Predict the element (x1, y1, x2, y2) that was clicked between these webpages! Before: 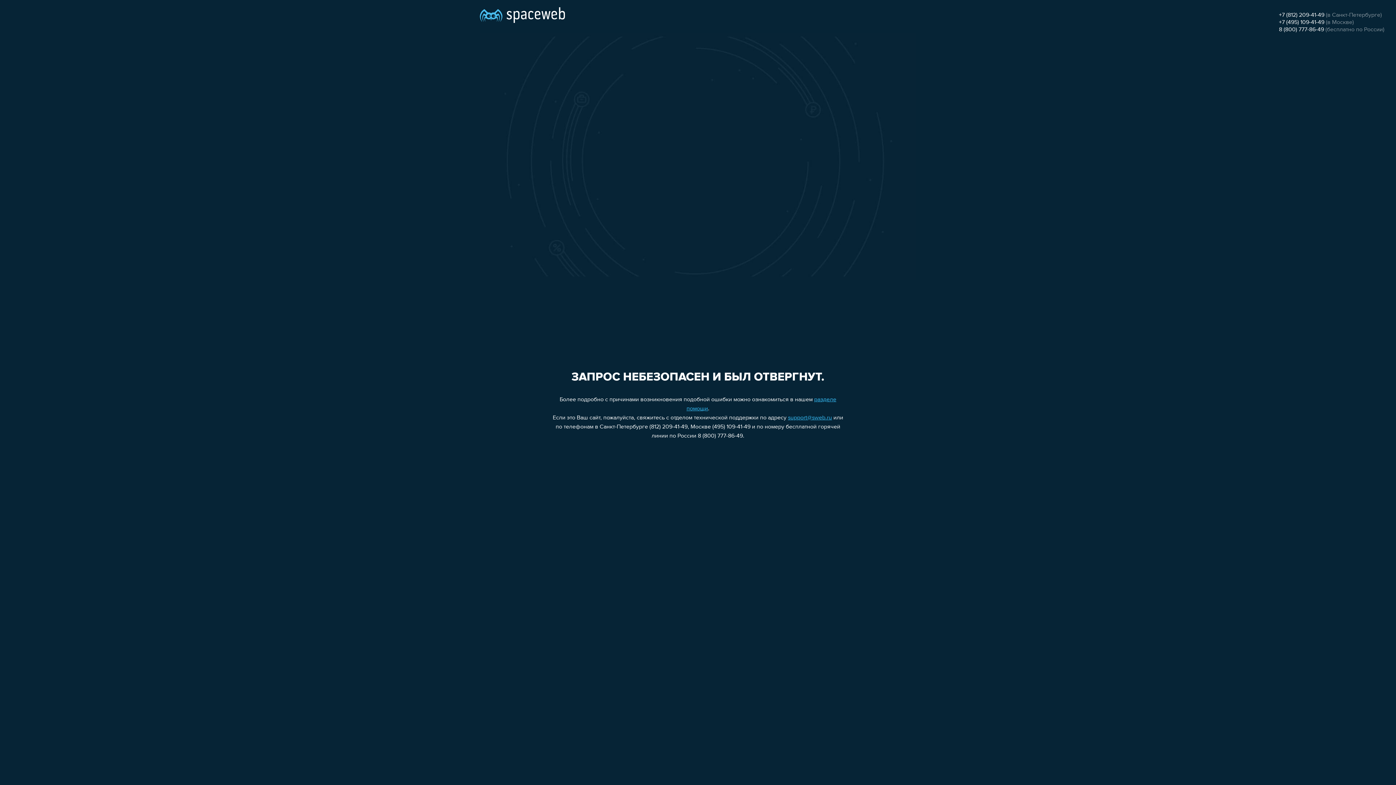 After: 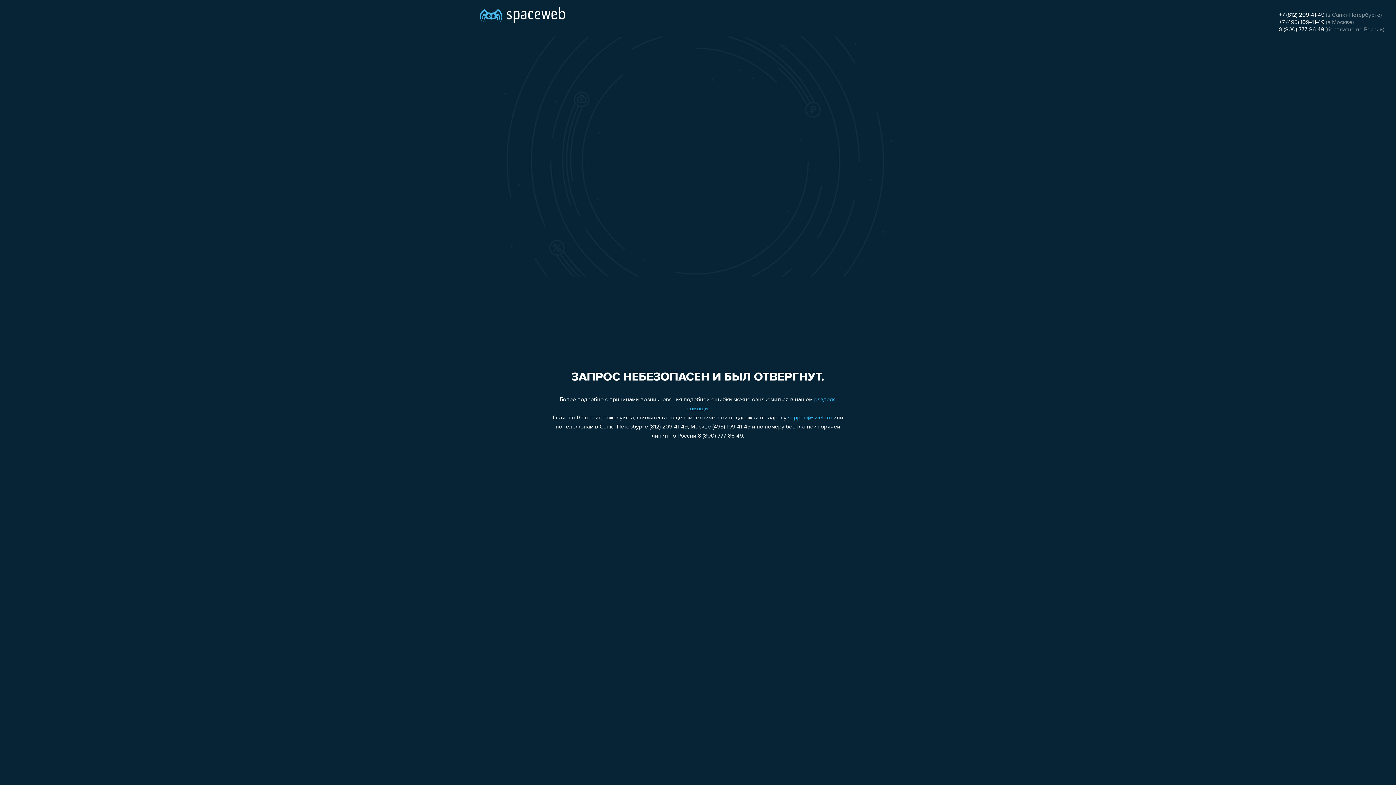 Action: bbox: (1279, 19, 1324, 25) label: +7 (495) 109-41-49